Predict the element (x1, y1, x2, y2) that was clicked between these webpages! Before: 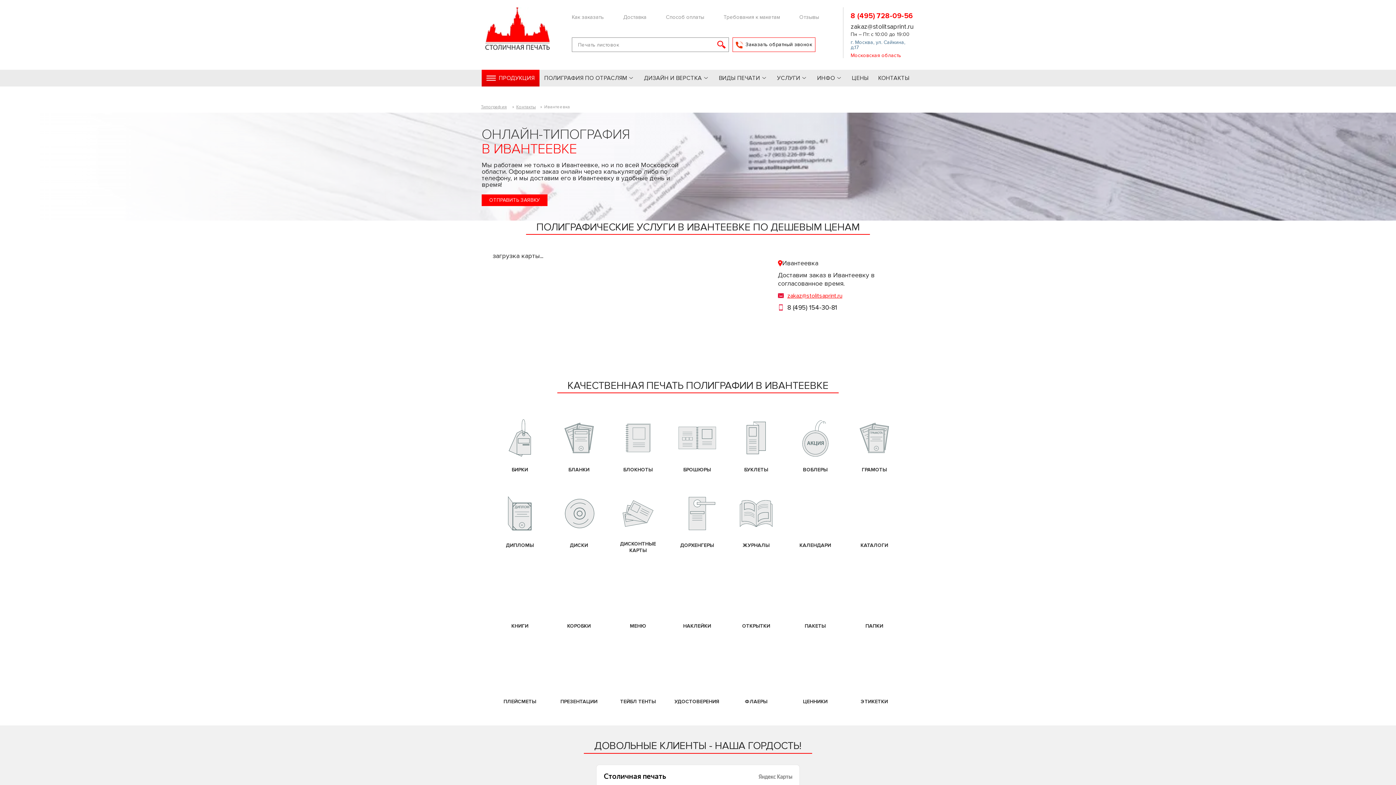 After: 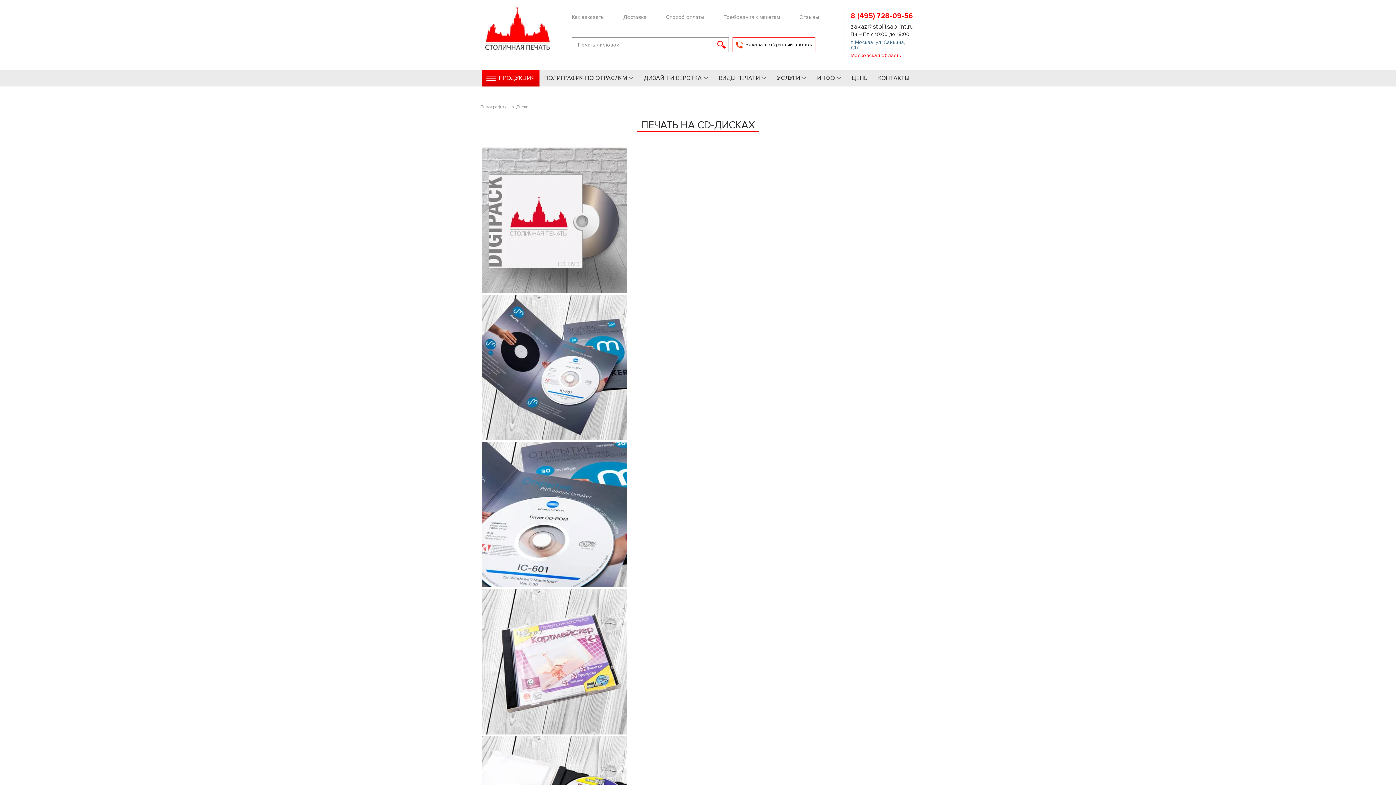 Action: bbox: (570, 542, 588, 549) label: ДИСКИ